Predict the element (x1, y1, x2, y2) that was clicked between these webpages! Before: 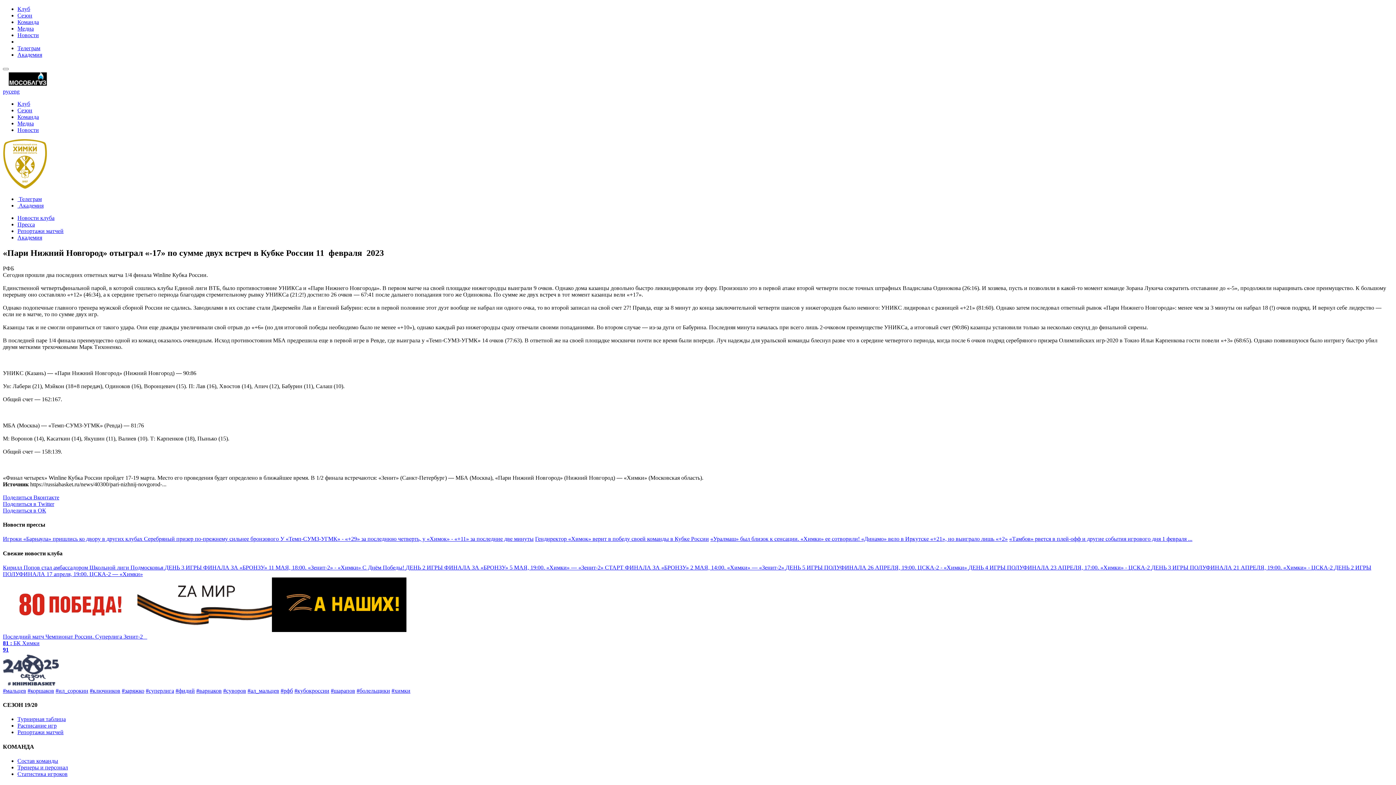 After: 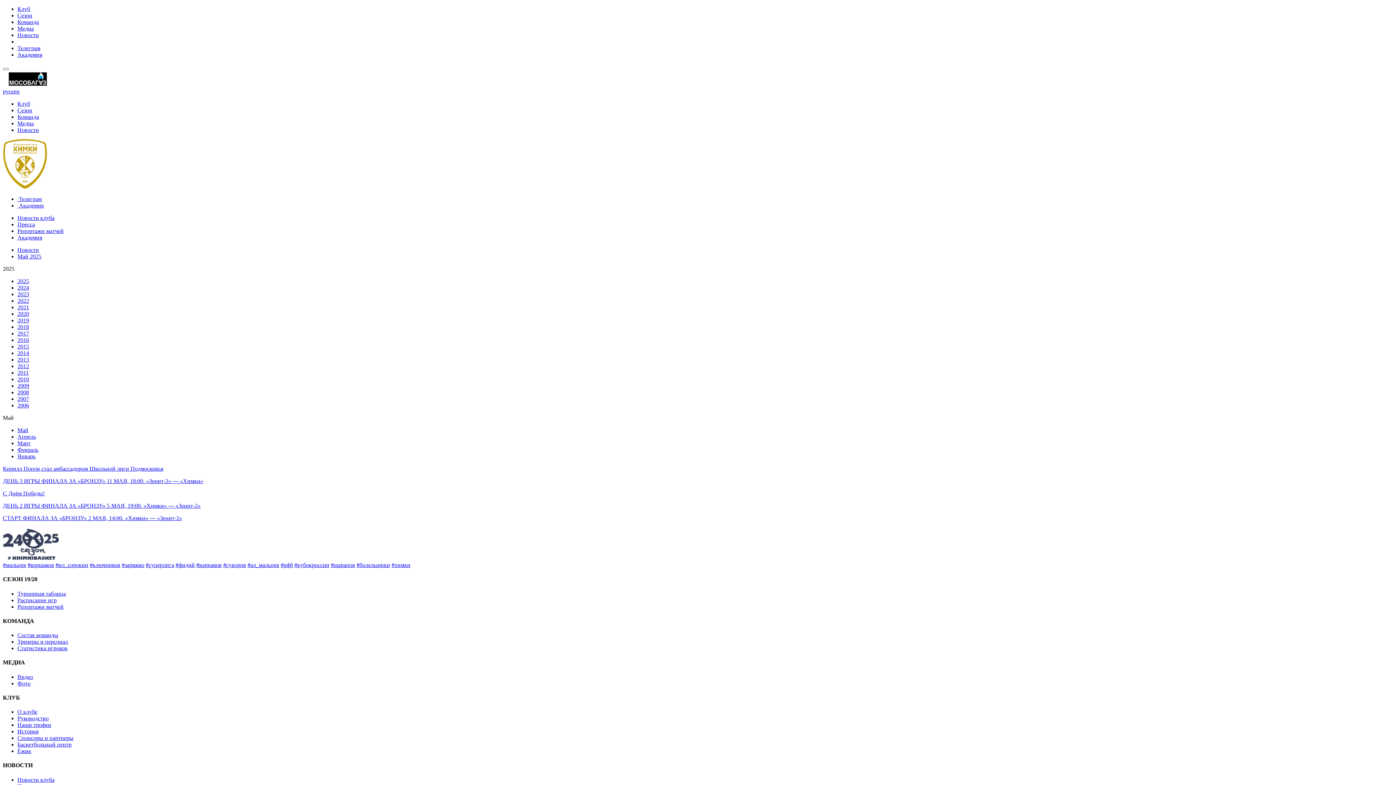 Action: label: Новости bbox: (17, 32, 38, 38)